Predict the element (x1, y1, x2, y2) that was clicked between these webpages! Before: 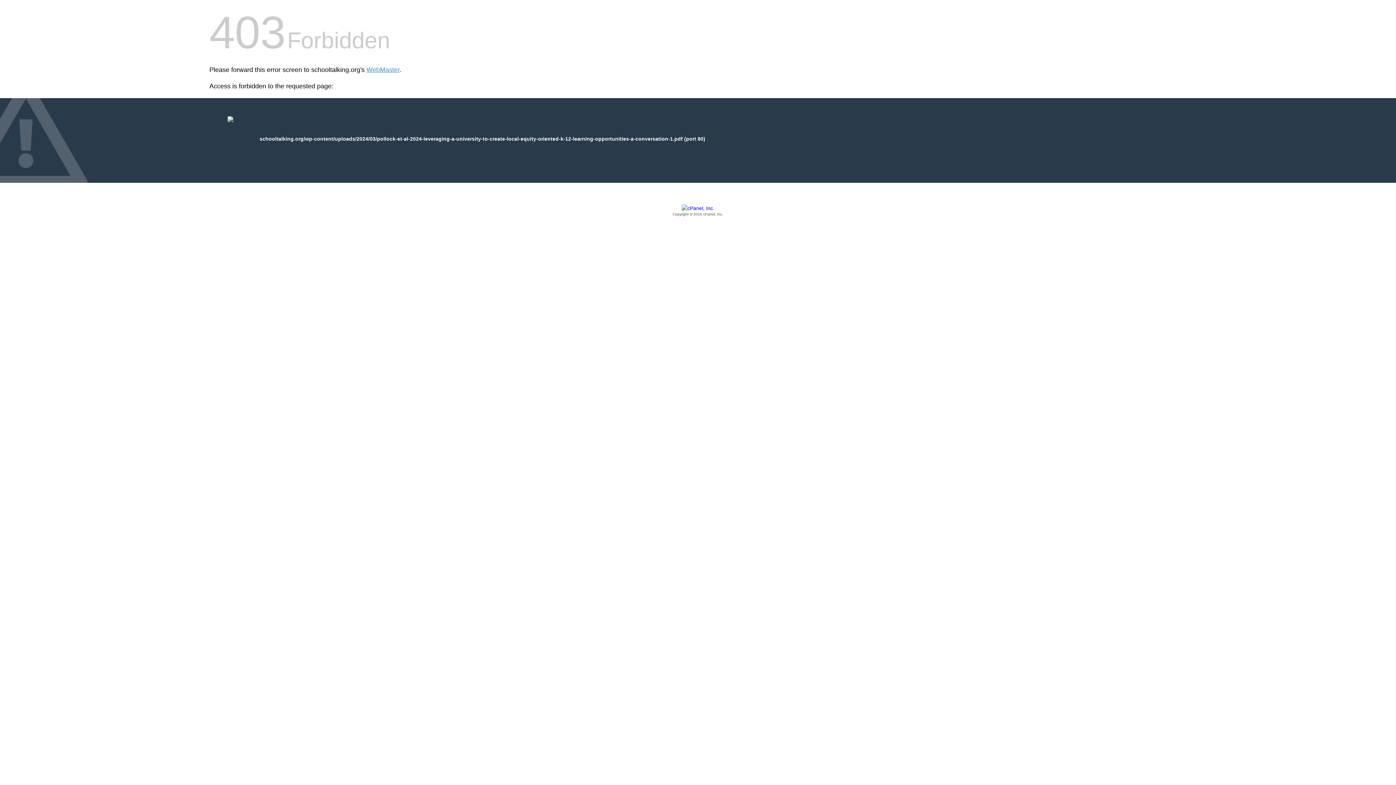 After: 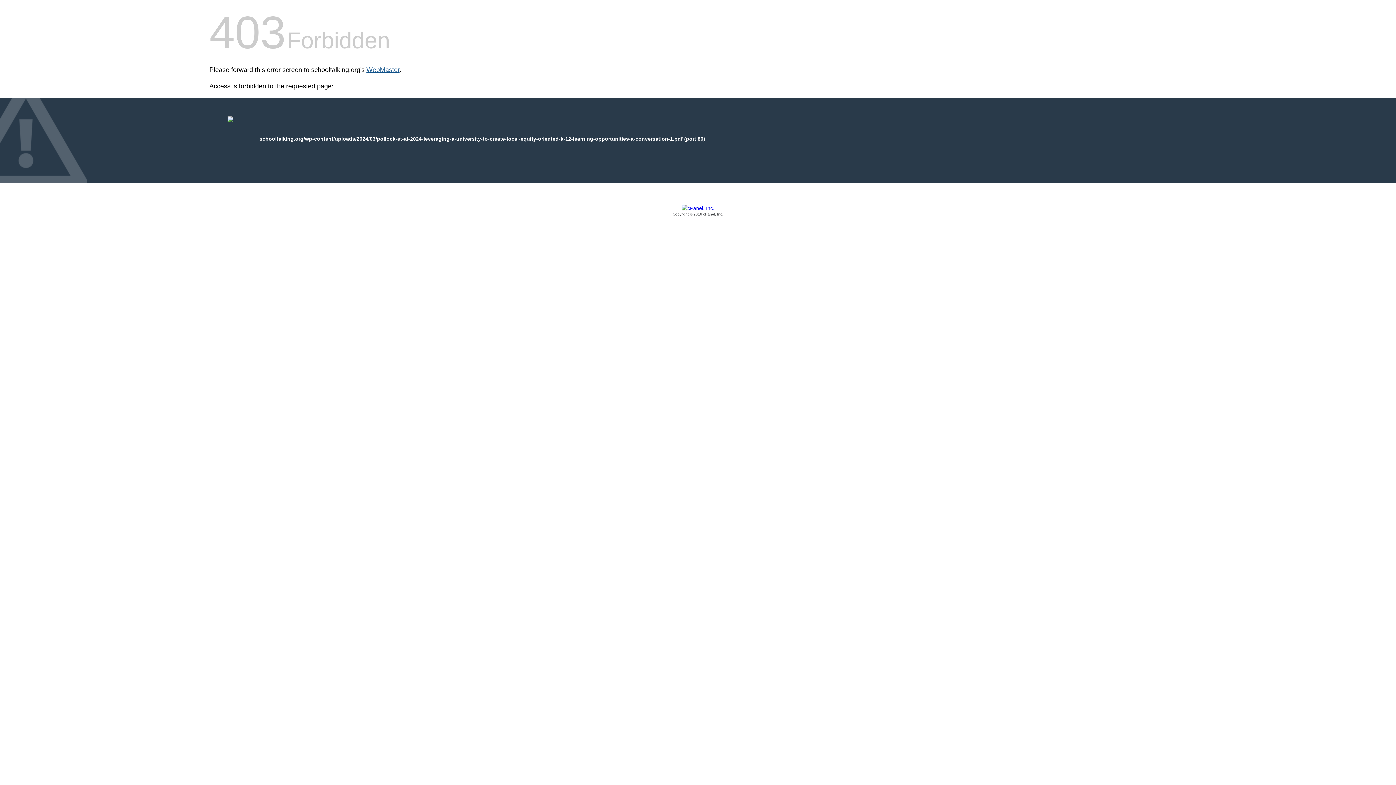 Action: label: WebMaster bbox: (366, 66, 399, 73)